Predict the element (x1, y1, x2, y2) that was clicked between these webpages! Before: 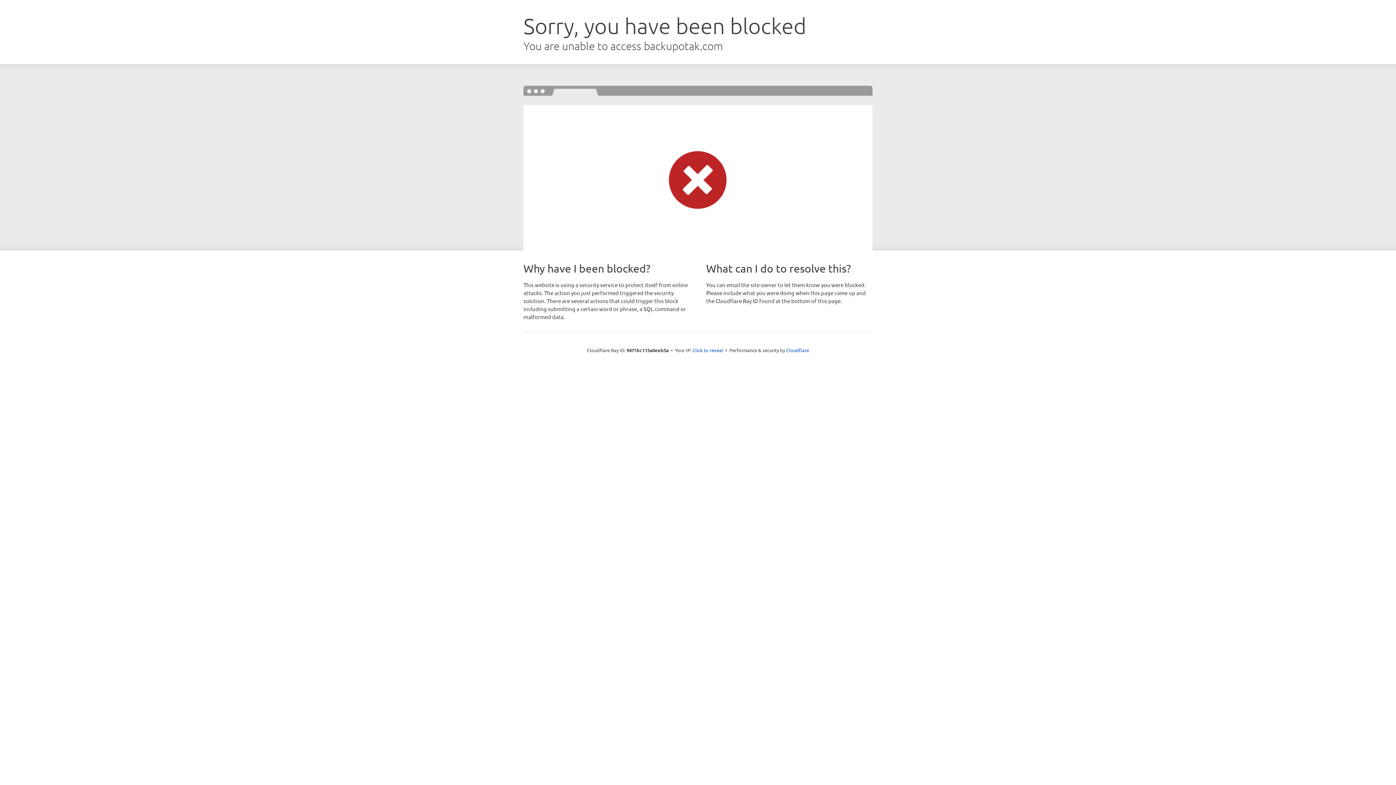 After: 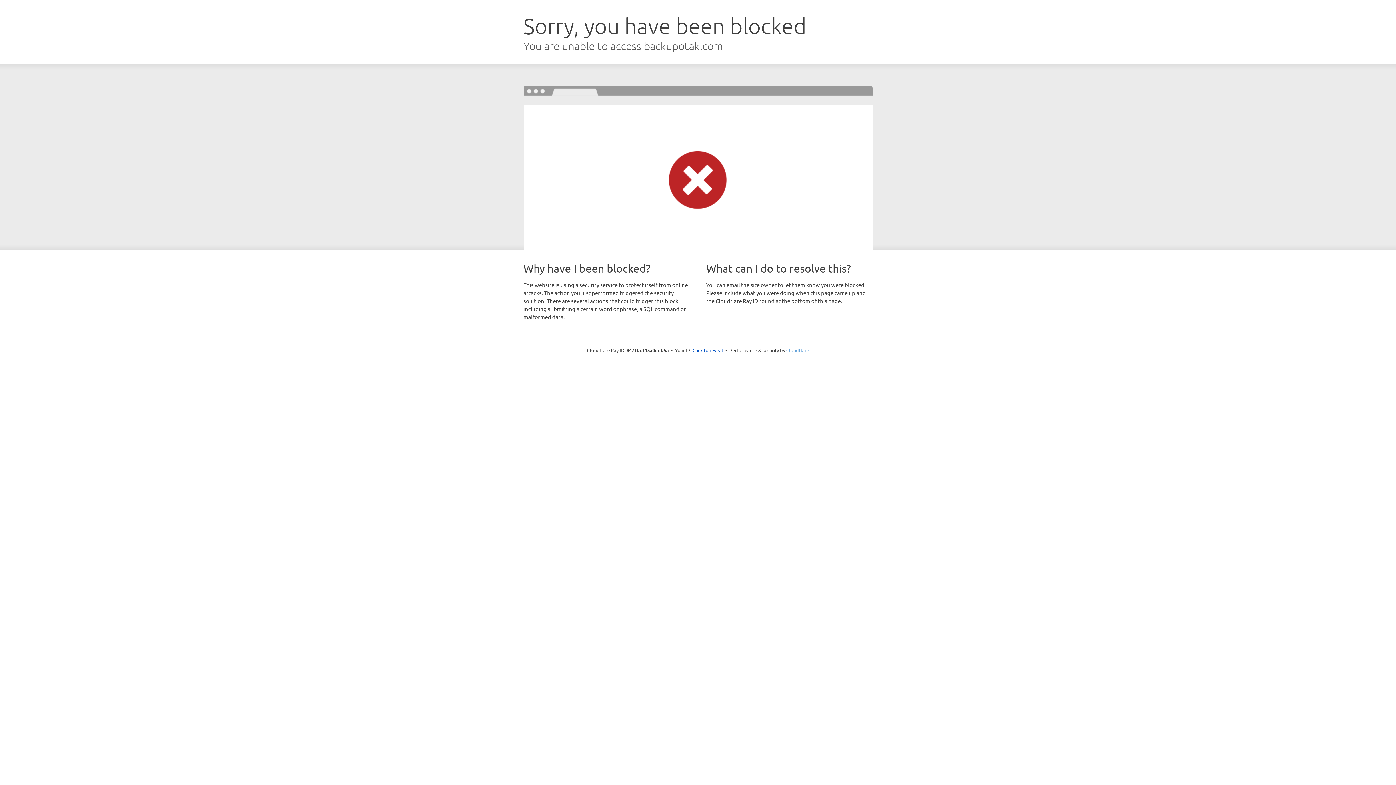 Action: bbox: (786, 347, 809, 353) label: Cloudflare